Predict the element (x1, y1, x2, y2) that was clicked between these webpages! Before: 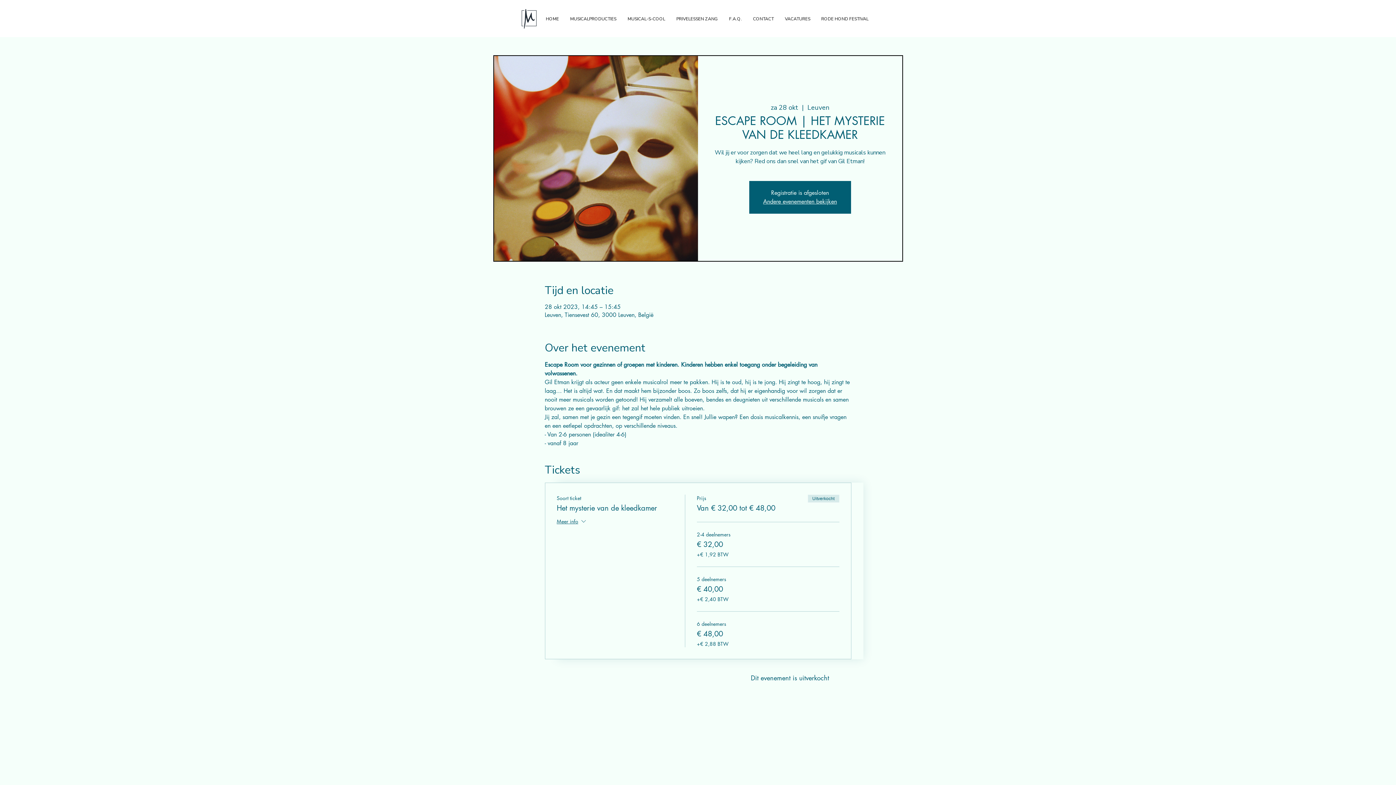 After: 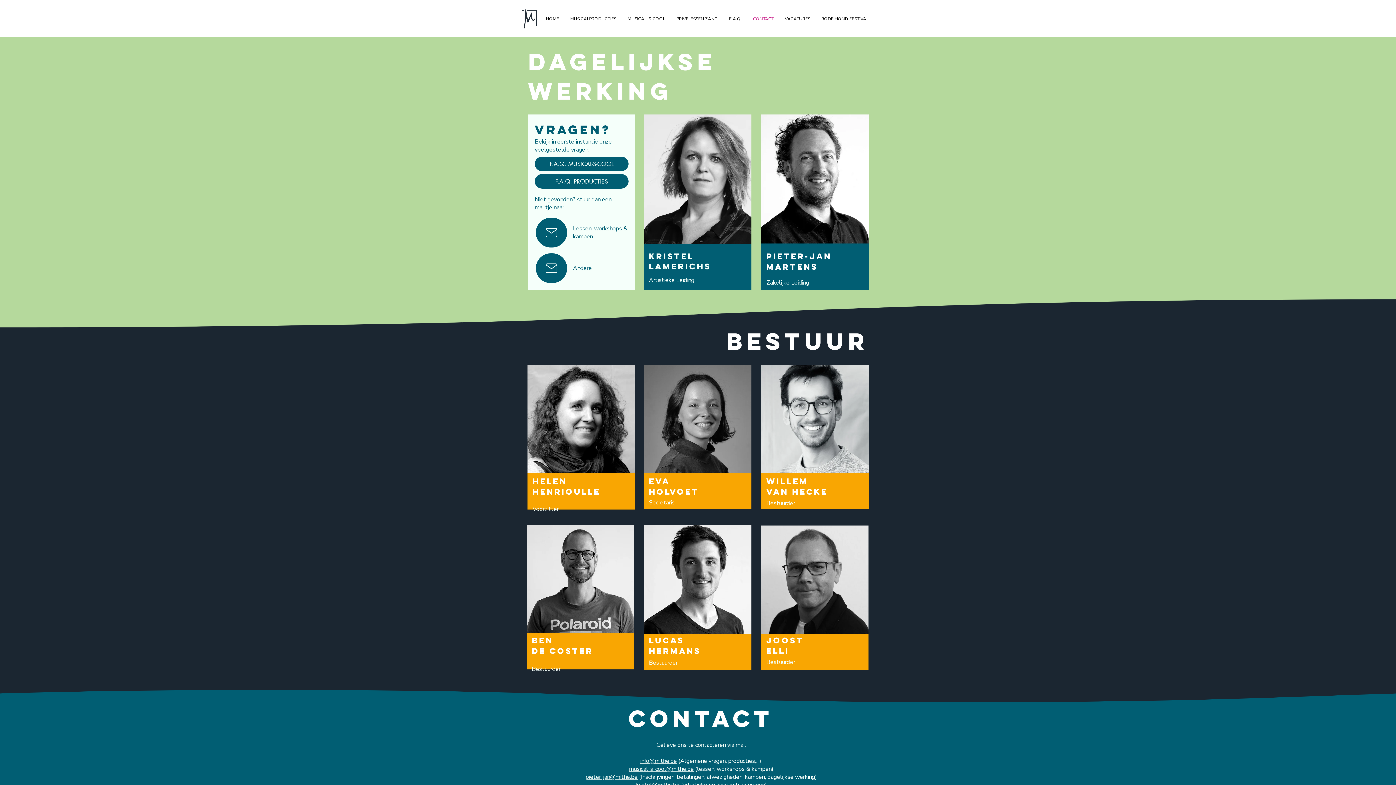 Action: bbox: (747, 8, 779, 29) label: CONTACT